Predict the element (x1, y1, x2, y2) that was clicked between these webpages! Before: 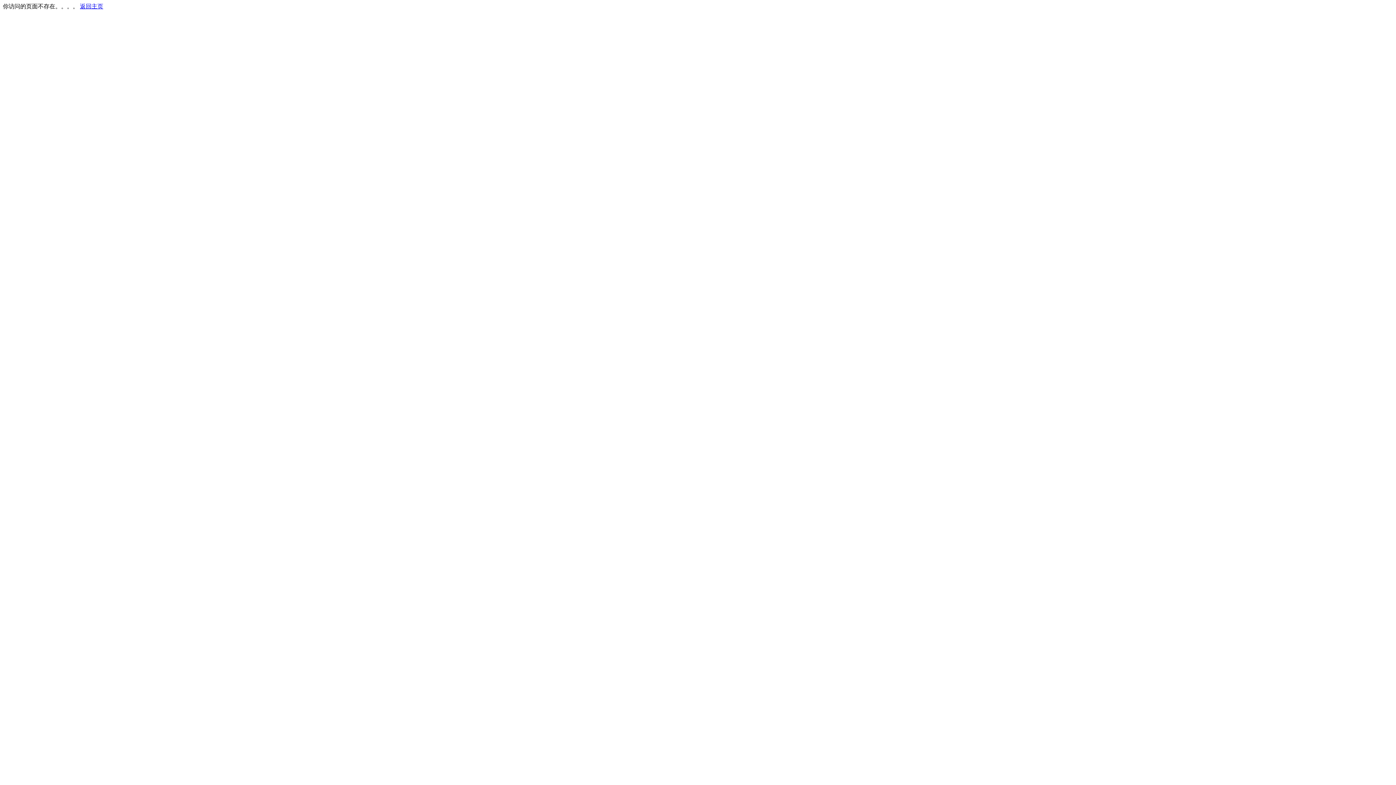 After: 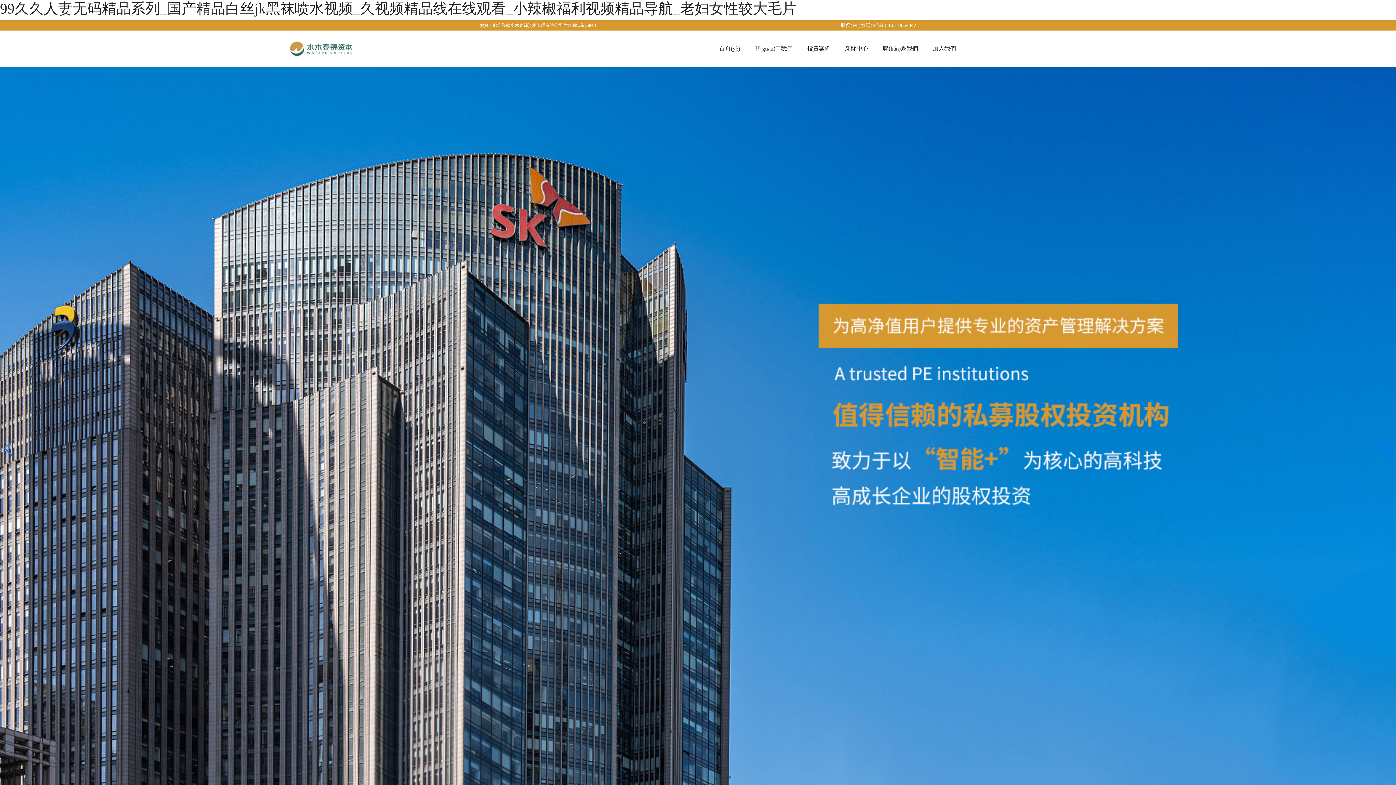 Action: label: 返回主页 bbox: (80, 3, 103, 9)